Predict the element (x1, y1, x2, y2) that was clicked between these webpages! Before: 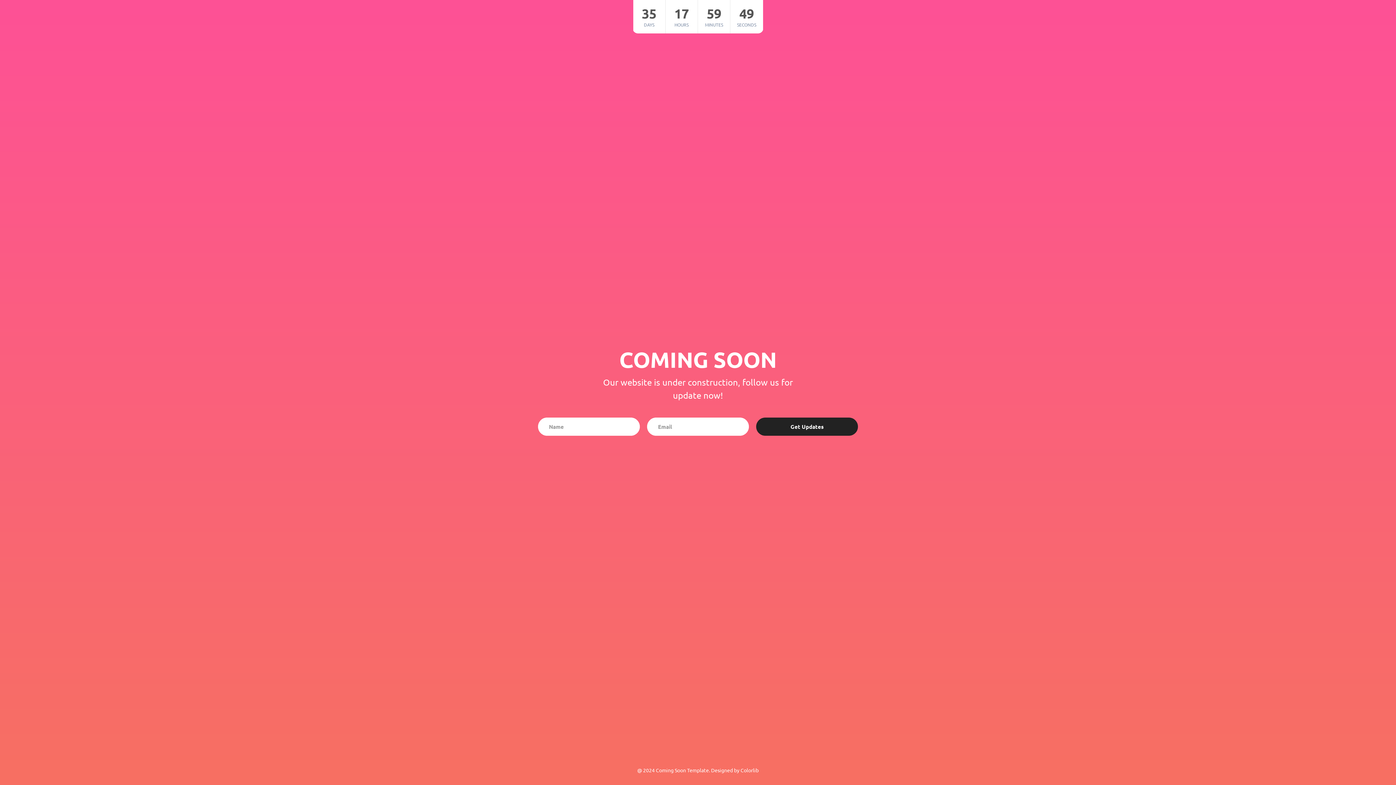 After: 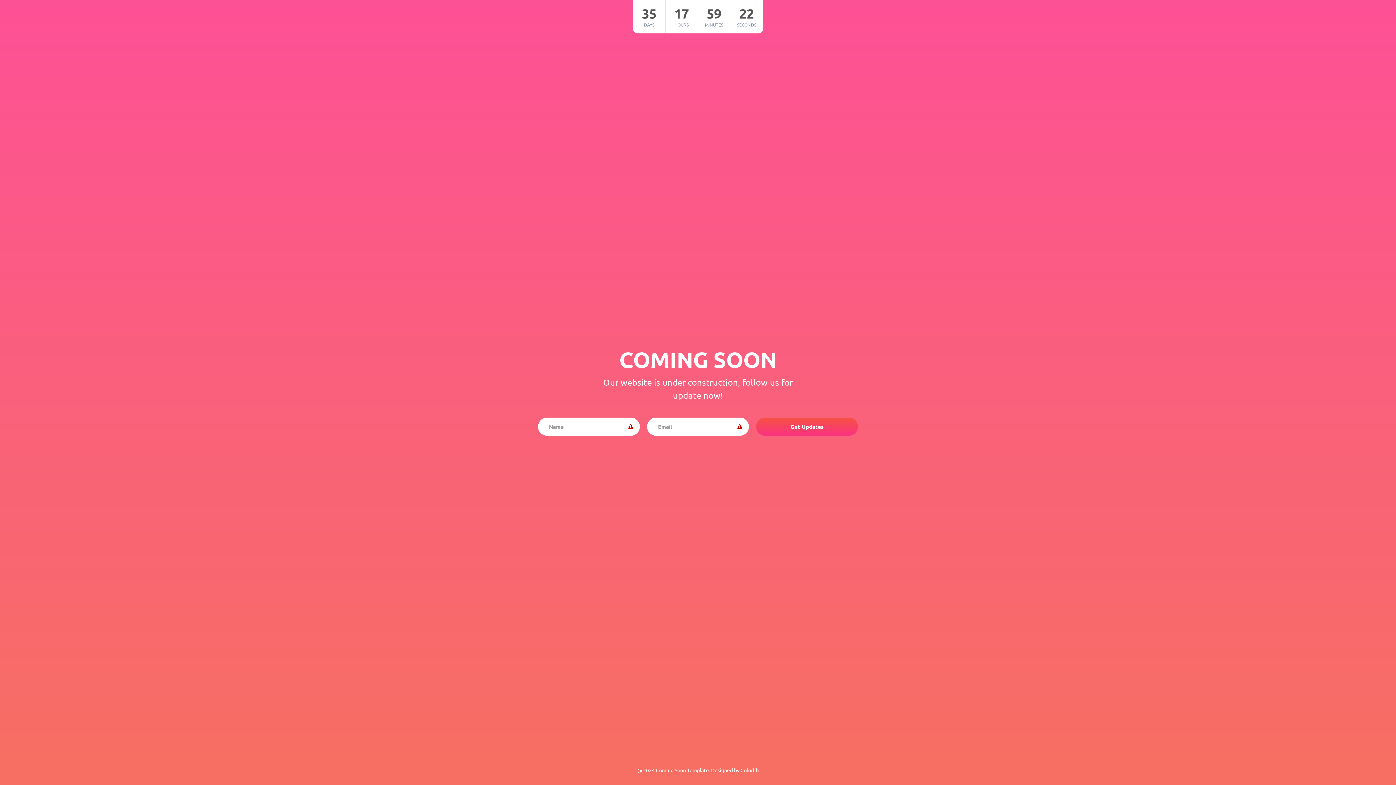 Action: label: Get Updates bbox: (756, 417, 858, 436)